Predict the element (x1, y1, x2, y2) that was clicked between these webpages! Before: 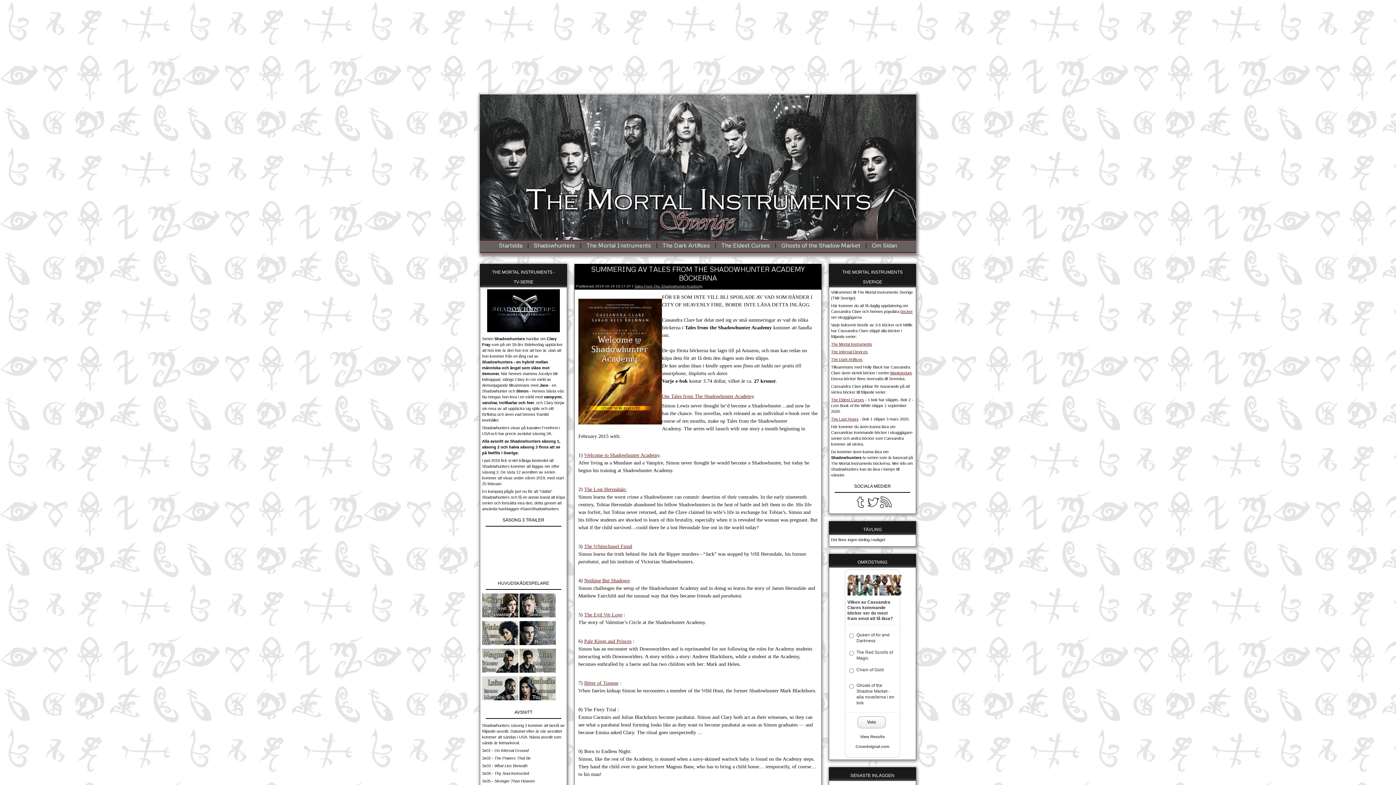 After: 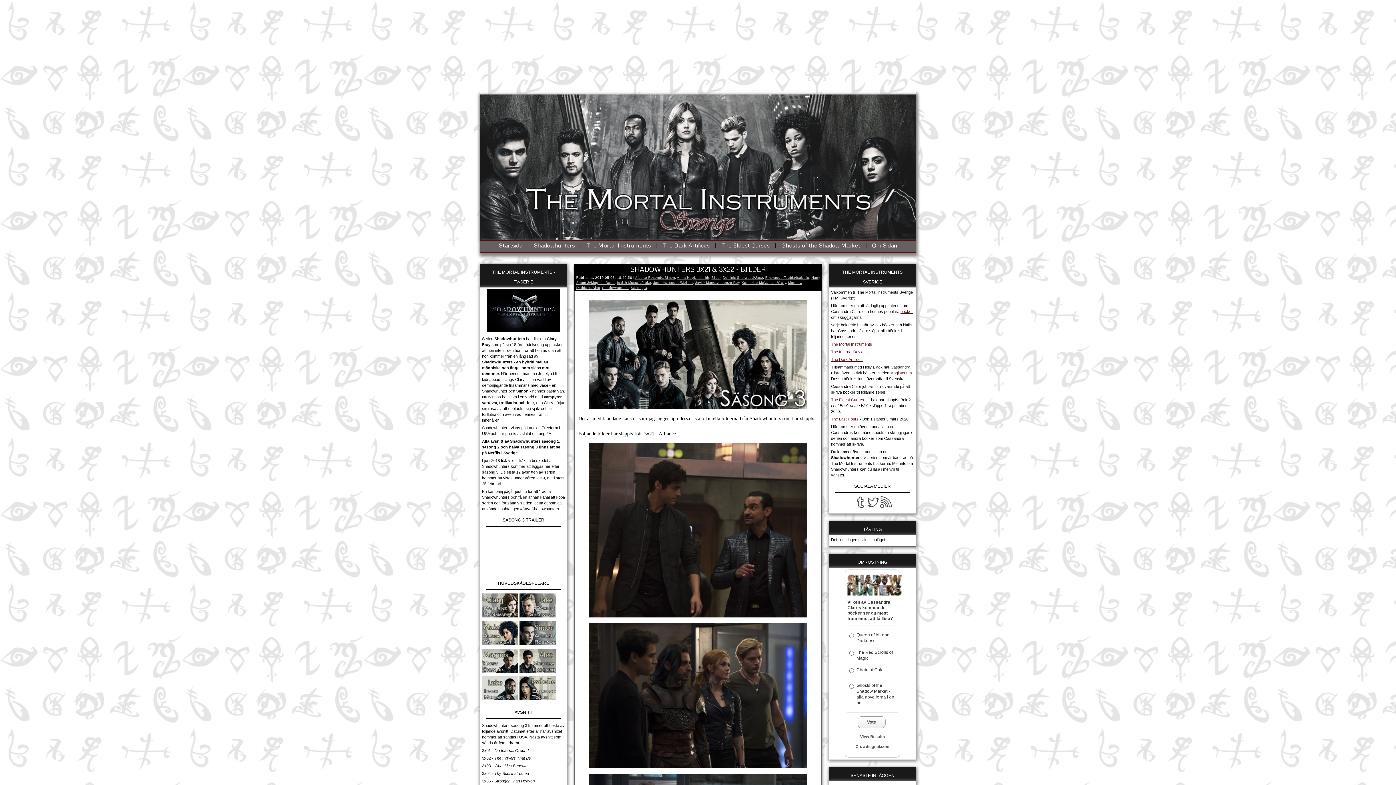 Action: bbox: (482, 614, 518, 618)